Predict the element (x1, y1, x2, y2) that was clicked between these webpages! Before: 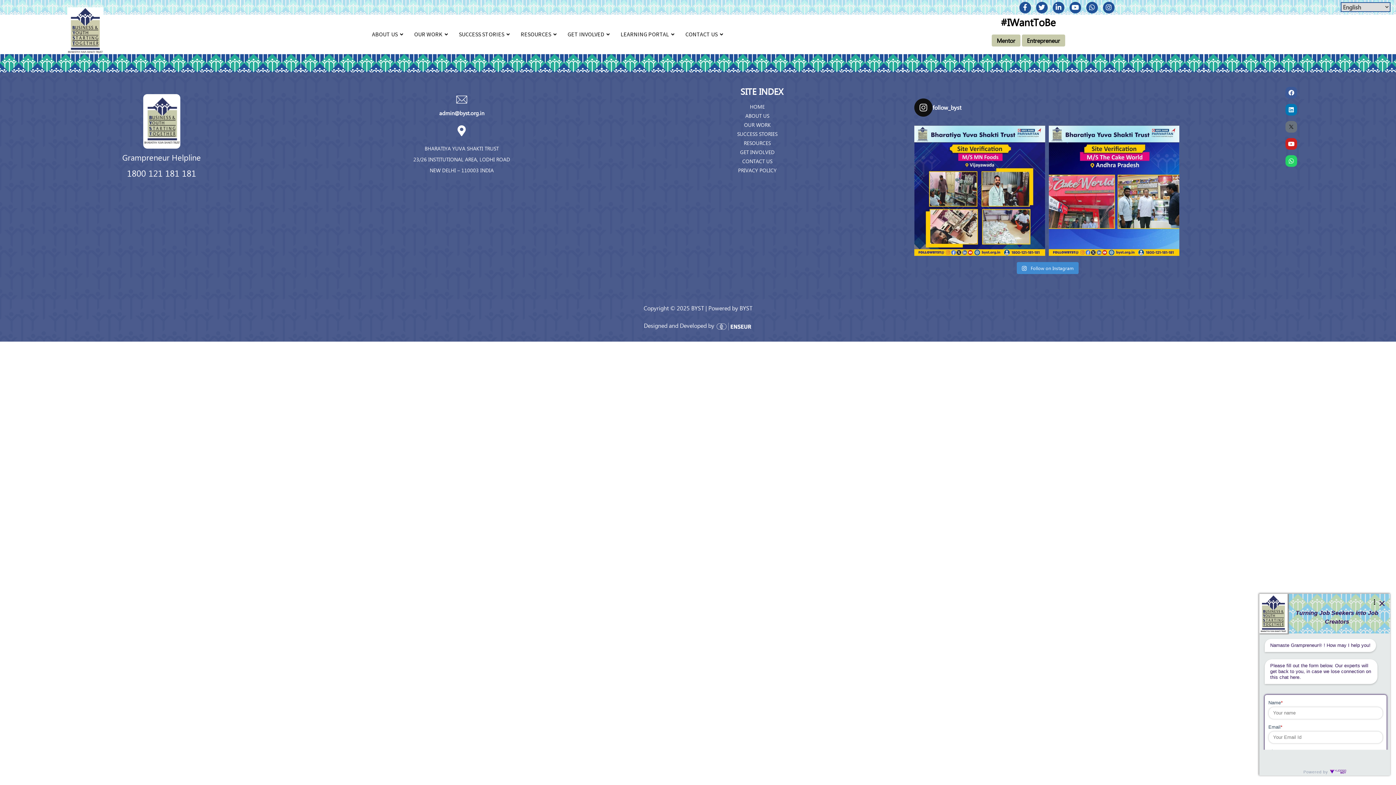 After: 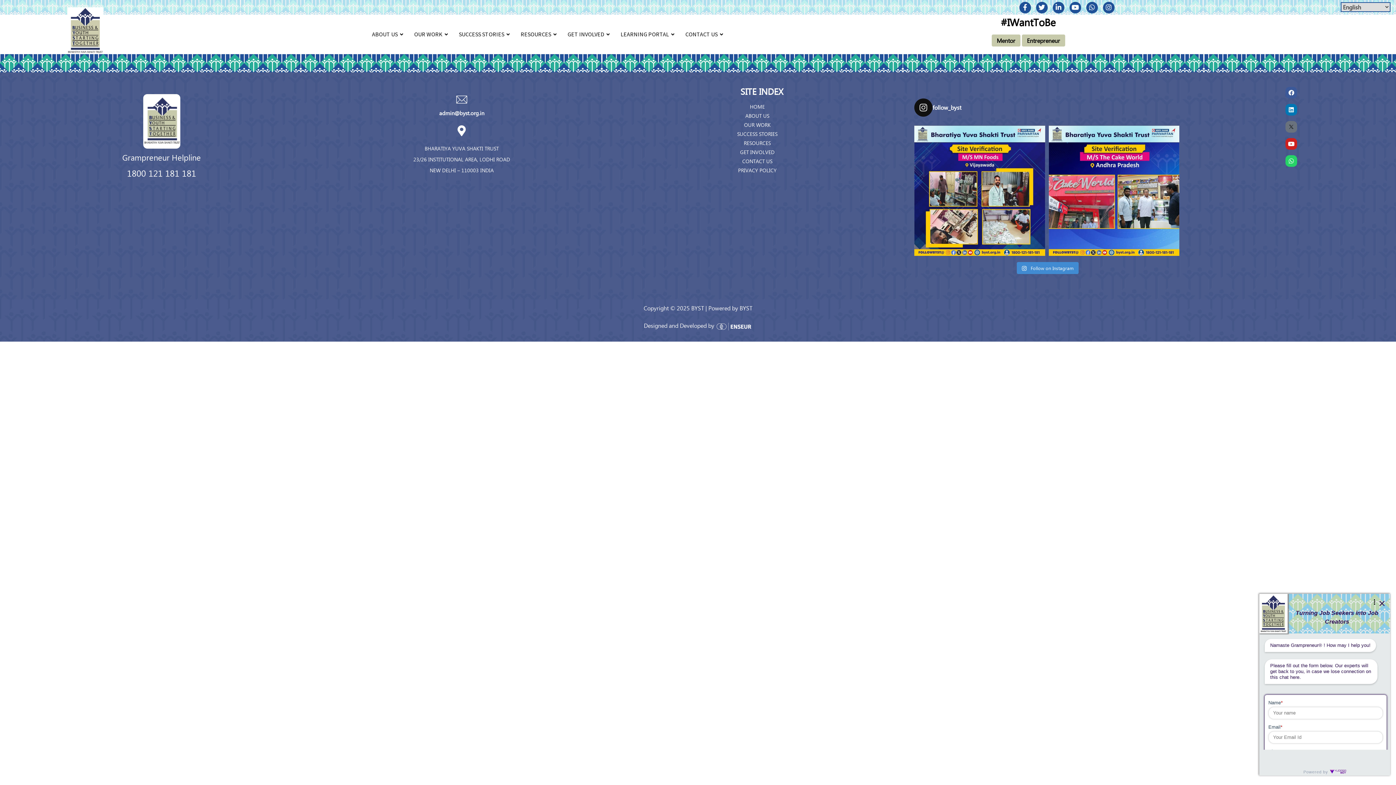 Action: bbox: (1036, 2, 1047, 11)